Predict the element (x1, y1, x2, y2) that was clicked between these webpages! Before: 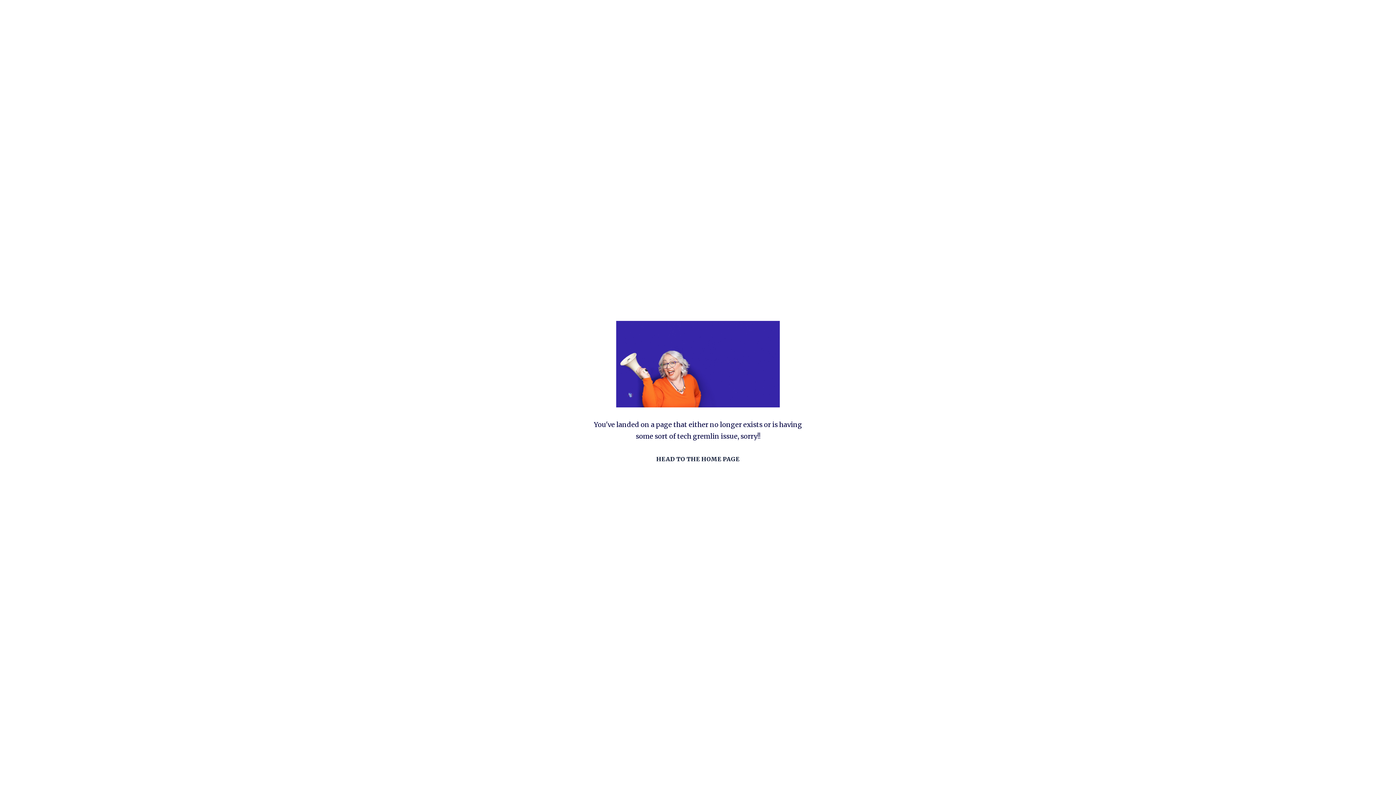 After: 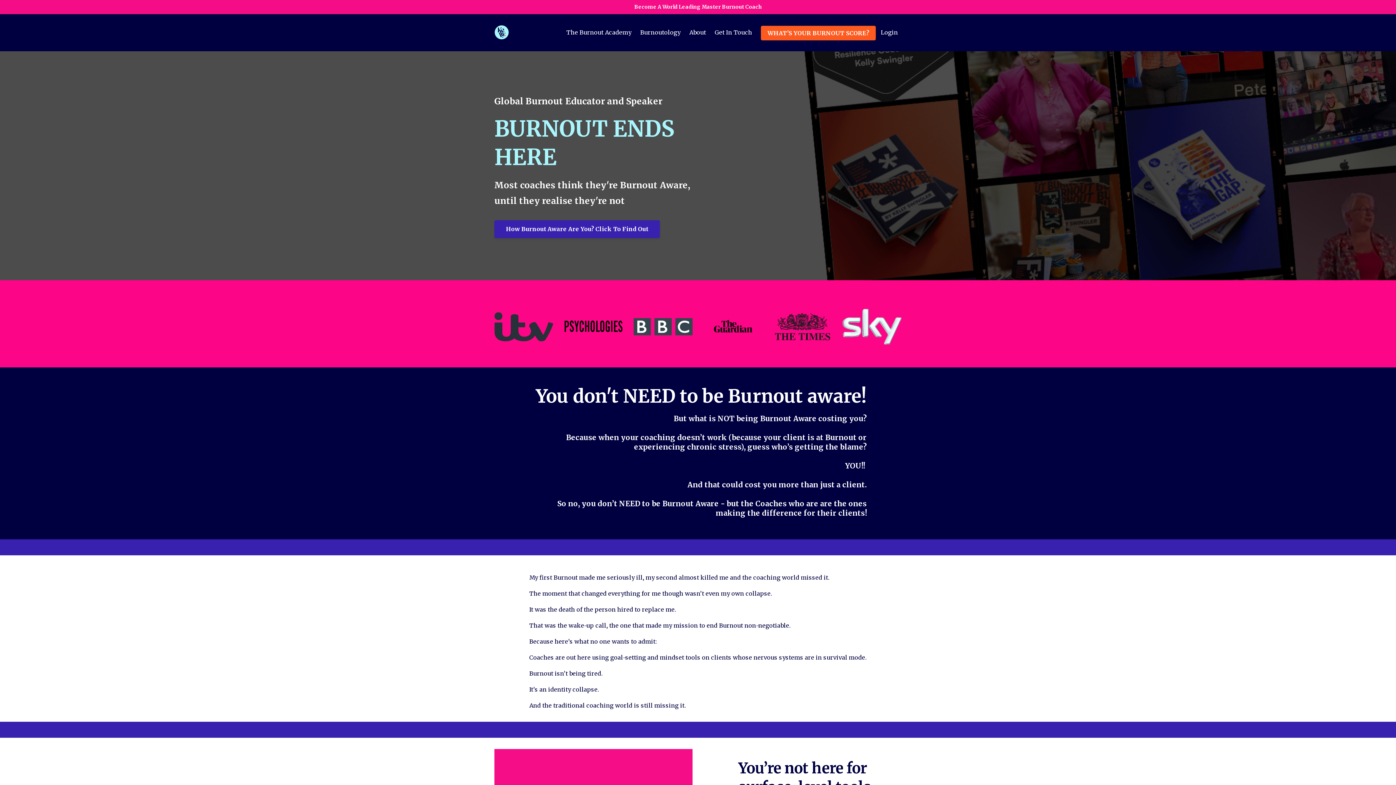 Action: bbox: (656, 455, 739, 462) label: HEAD TO THE HOME PAGE